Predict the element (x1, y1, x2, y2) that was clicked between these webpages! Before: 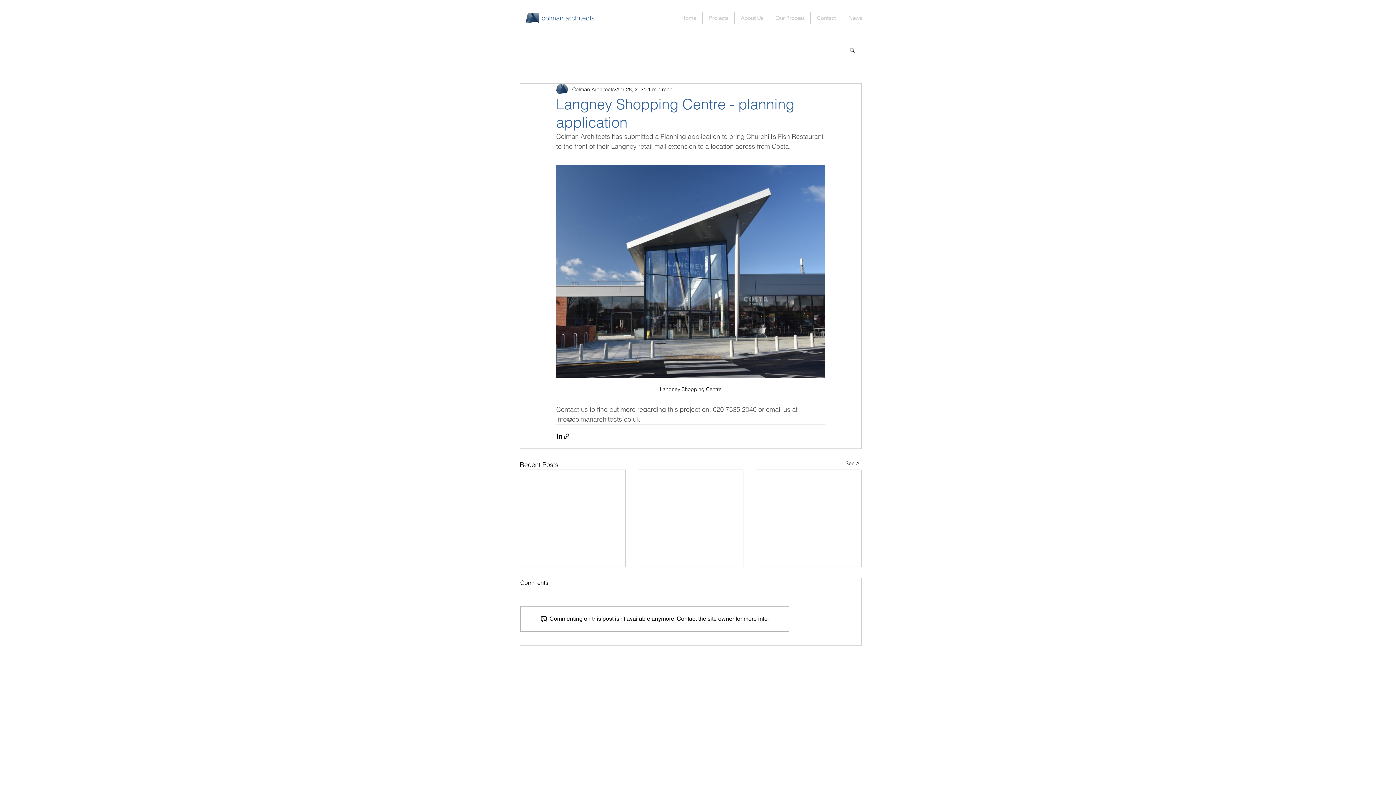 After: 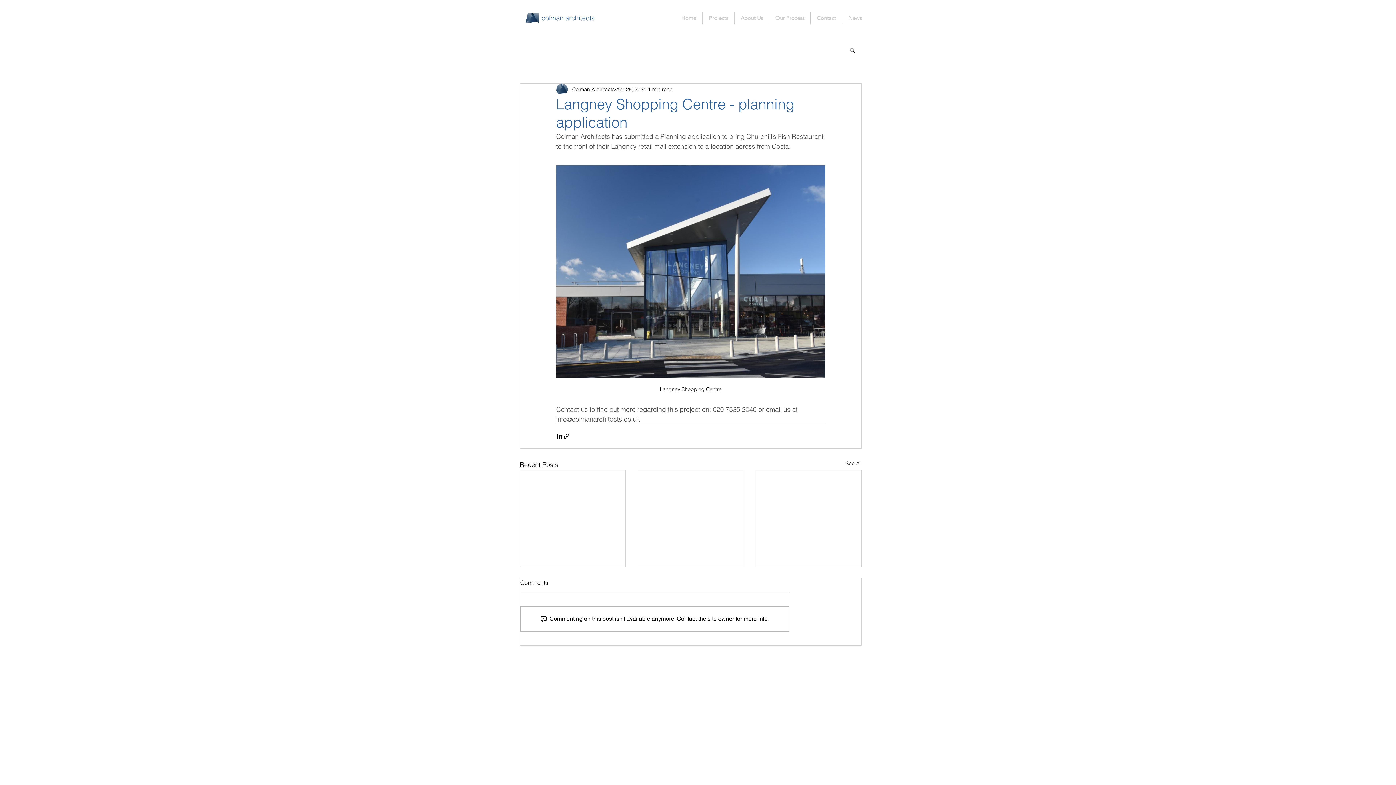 Action: bbox: (849, 46, 856, 52) label: Search